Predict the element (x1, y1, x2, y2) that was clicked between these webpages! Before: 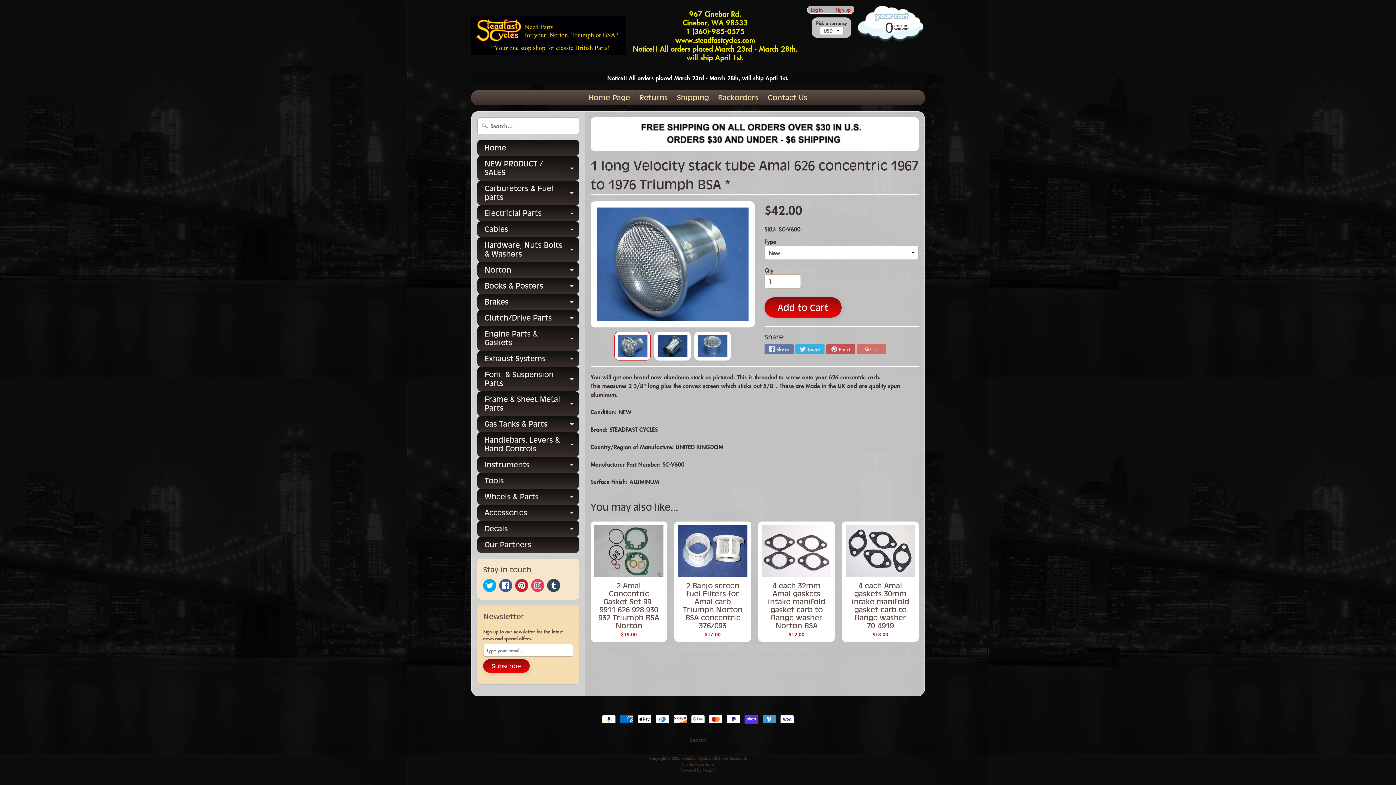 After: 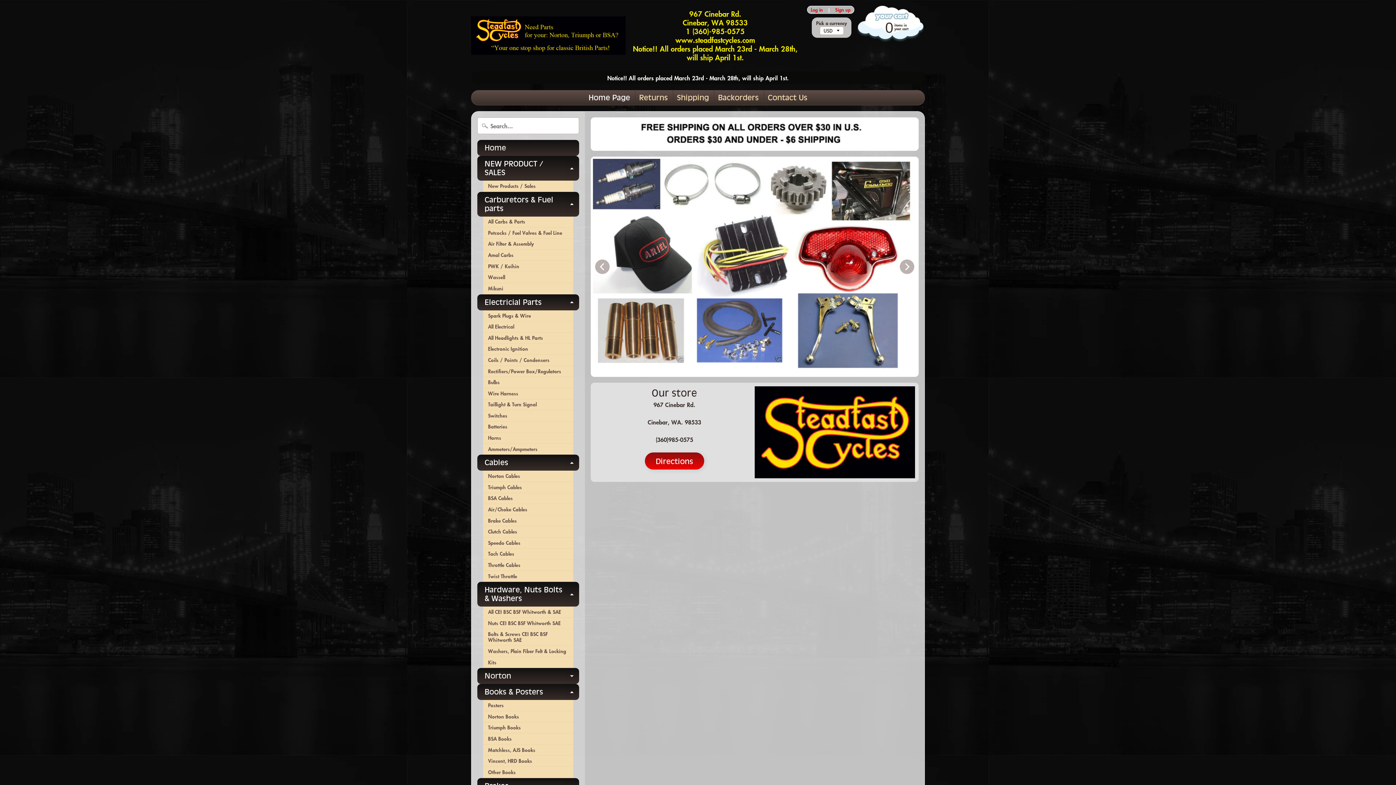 Action: bbox: (477, 505, 579, 521) label: Accessories
Expand child menu